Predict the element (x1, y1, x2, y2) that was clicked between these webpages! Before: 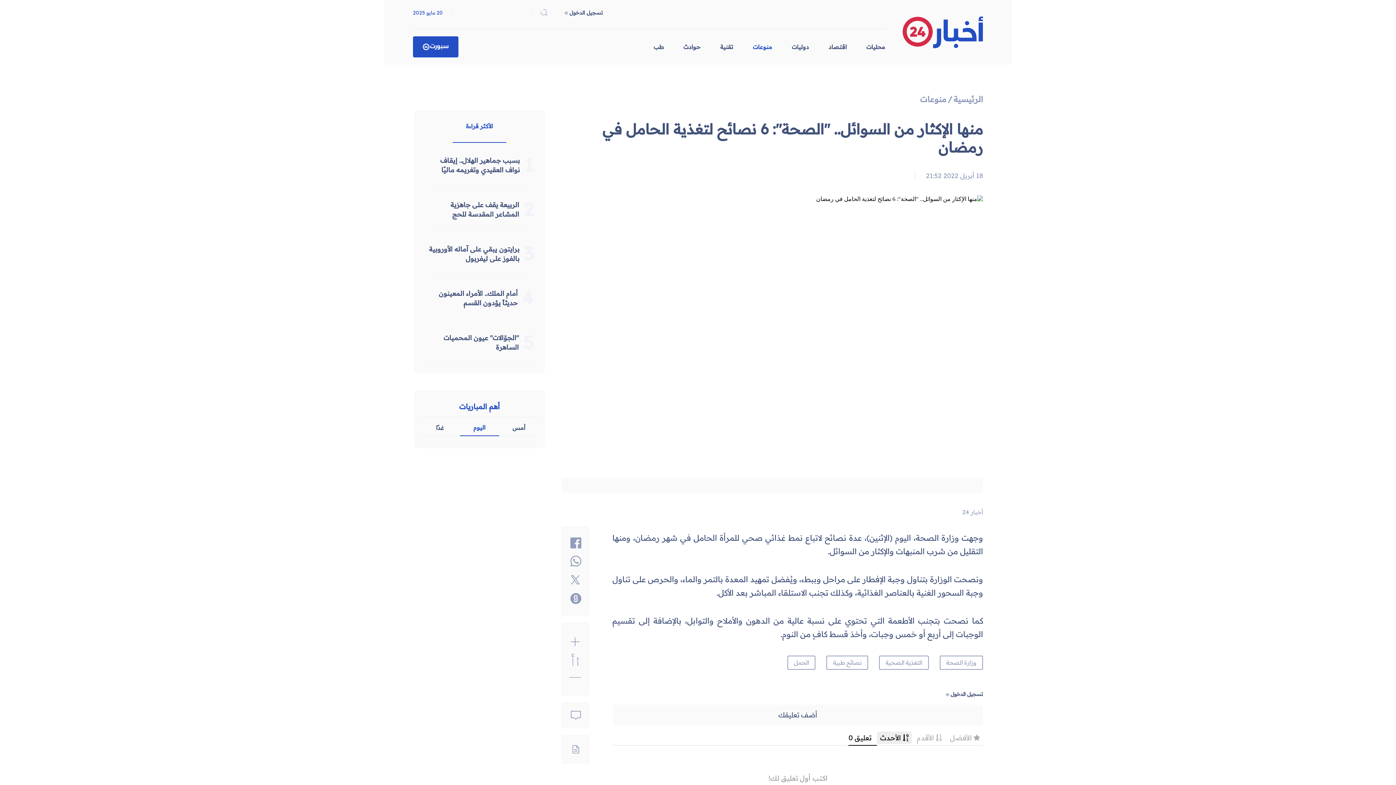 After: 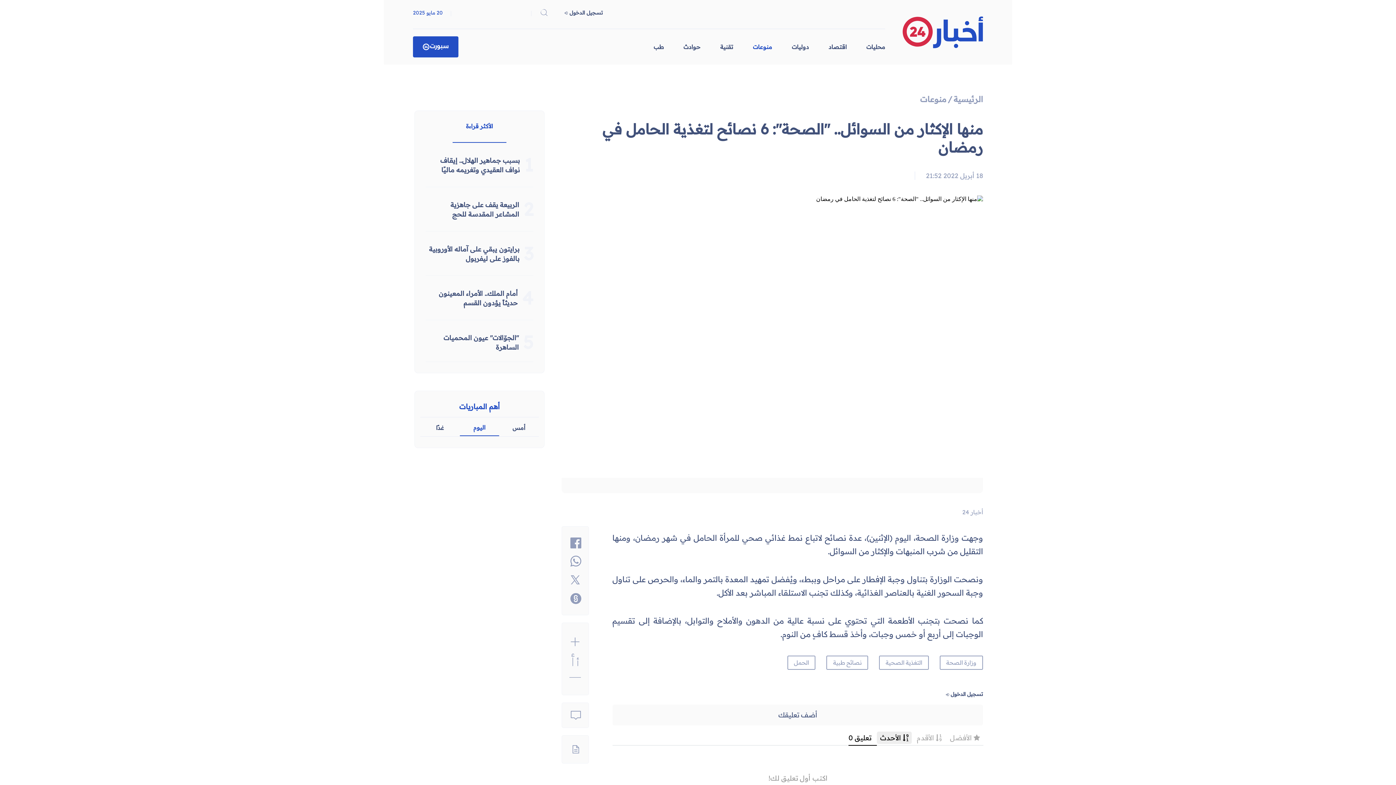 Action: bbox: (569, 576, 581, 582)